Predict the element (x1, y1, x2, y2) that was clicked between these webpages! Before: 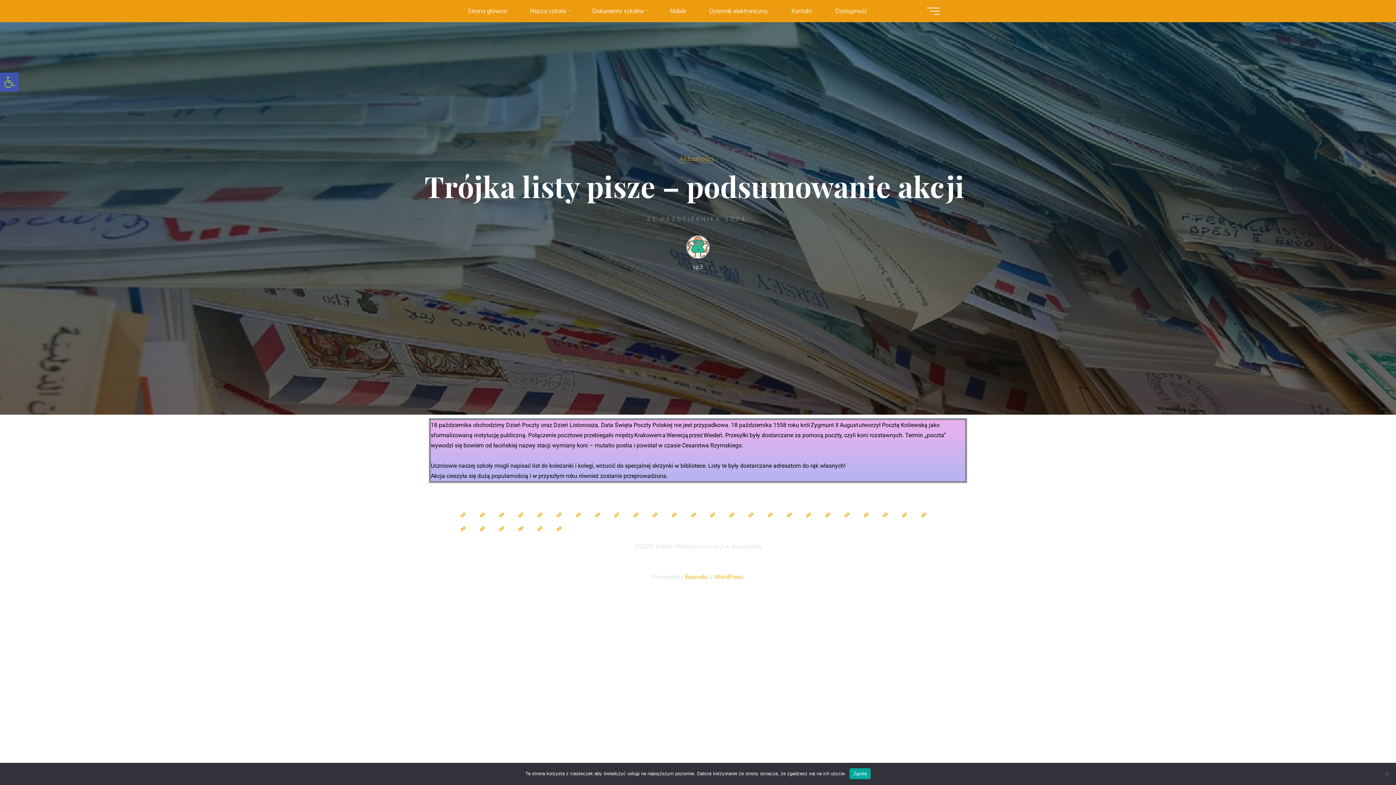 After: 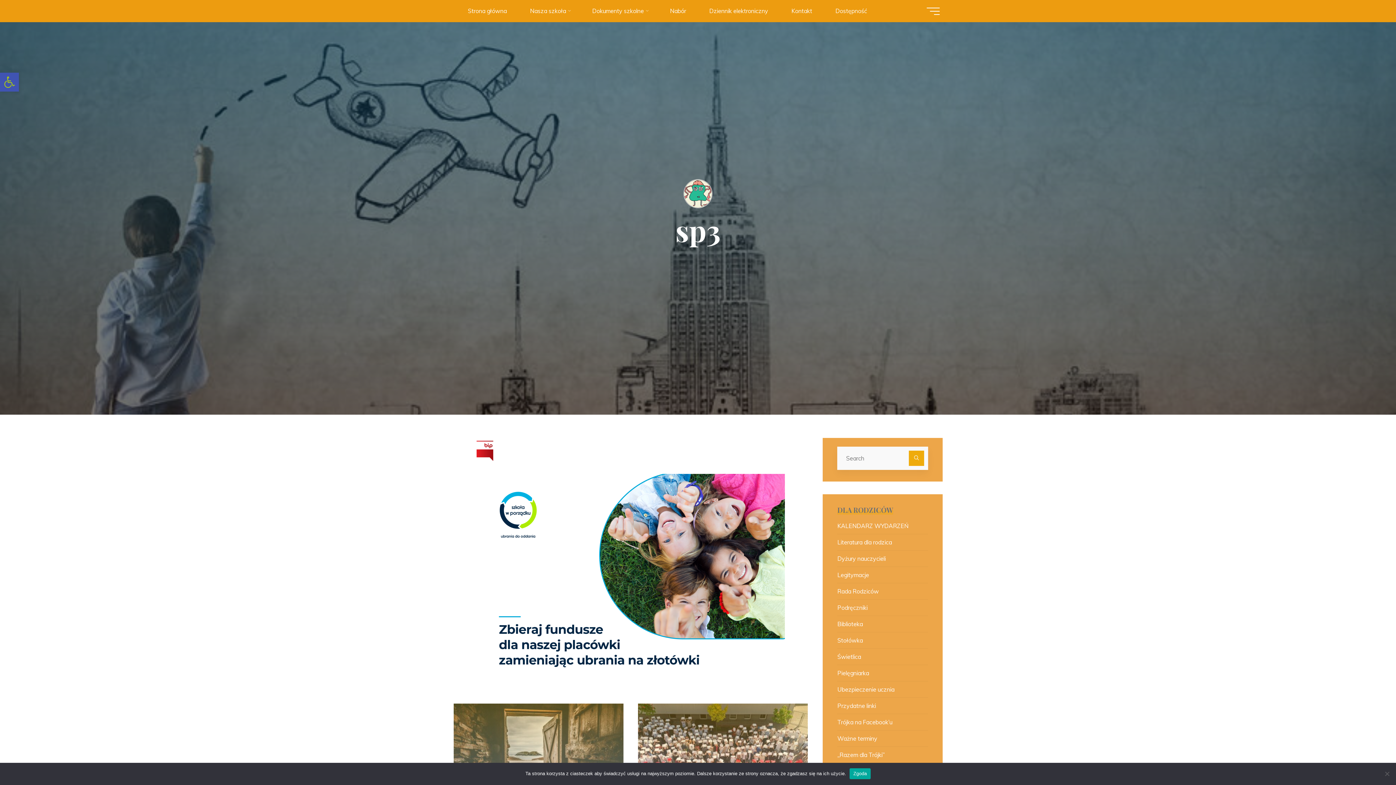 Action: bbox: (686, 235, 709, 270) label: sp3